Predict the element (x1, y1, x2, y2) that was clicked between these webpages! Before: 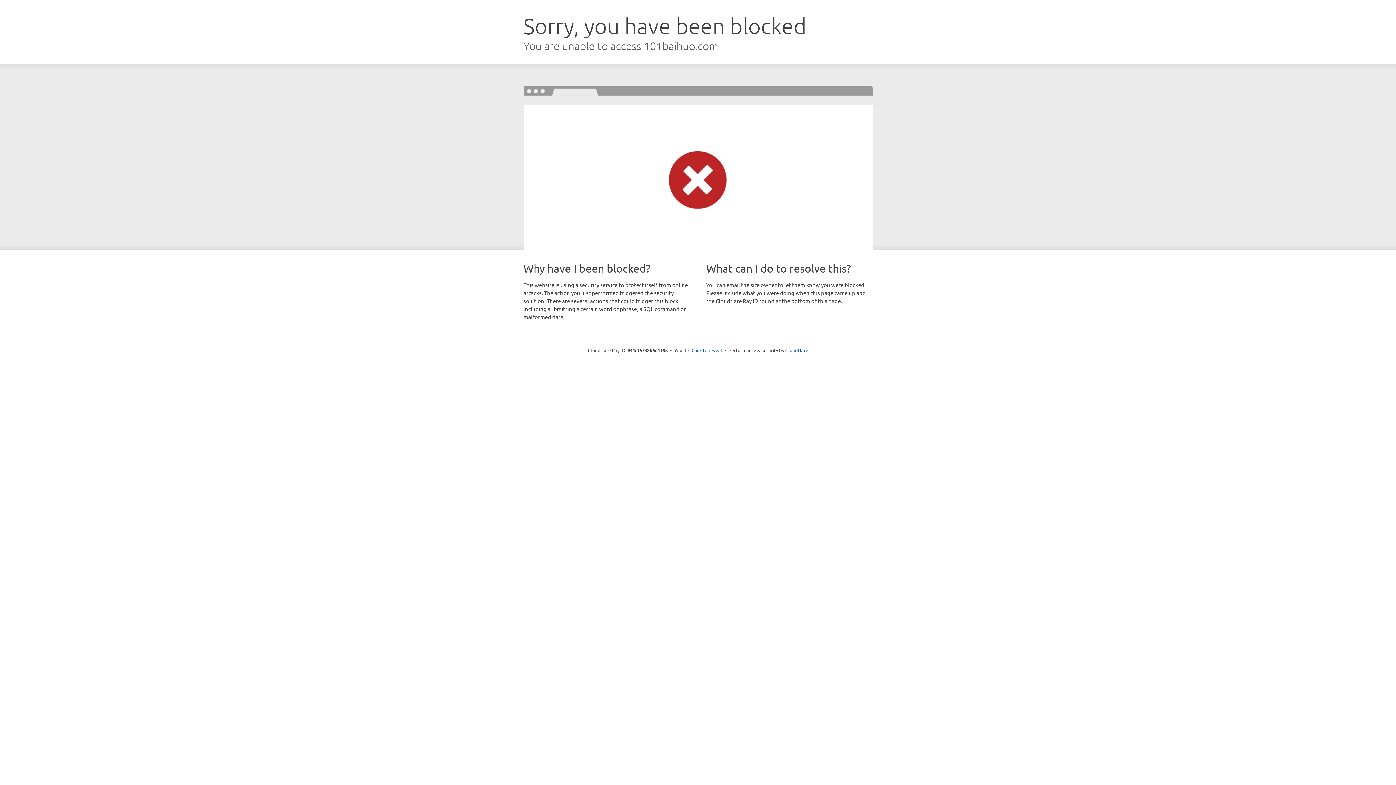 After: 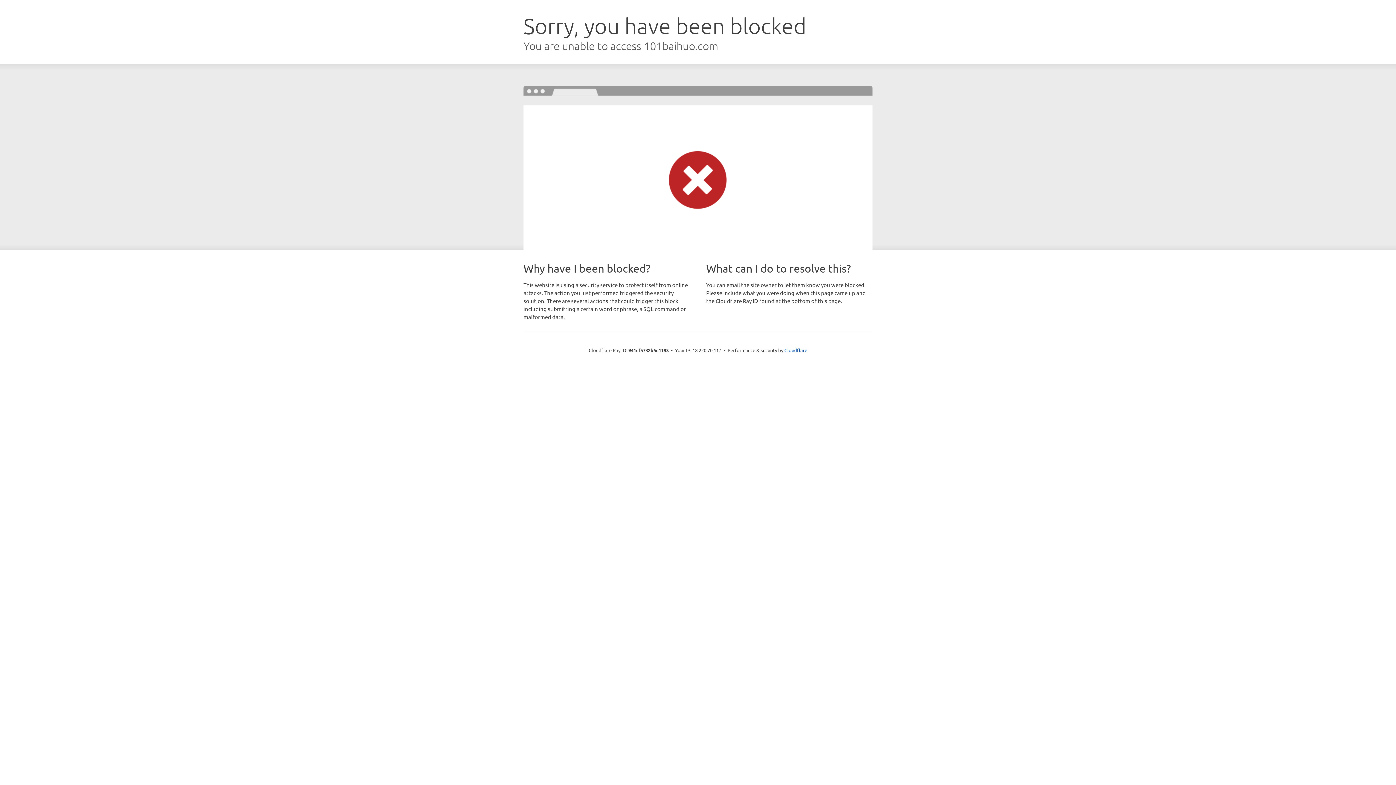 Action: bbox: (691, 346, 722, 353) label: Click to reveal